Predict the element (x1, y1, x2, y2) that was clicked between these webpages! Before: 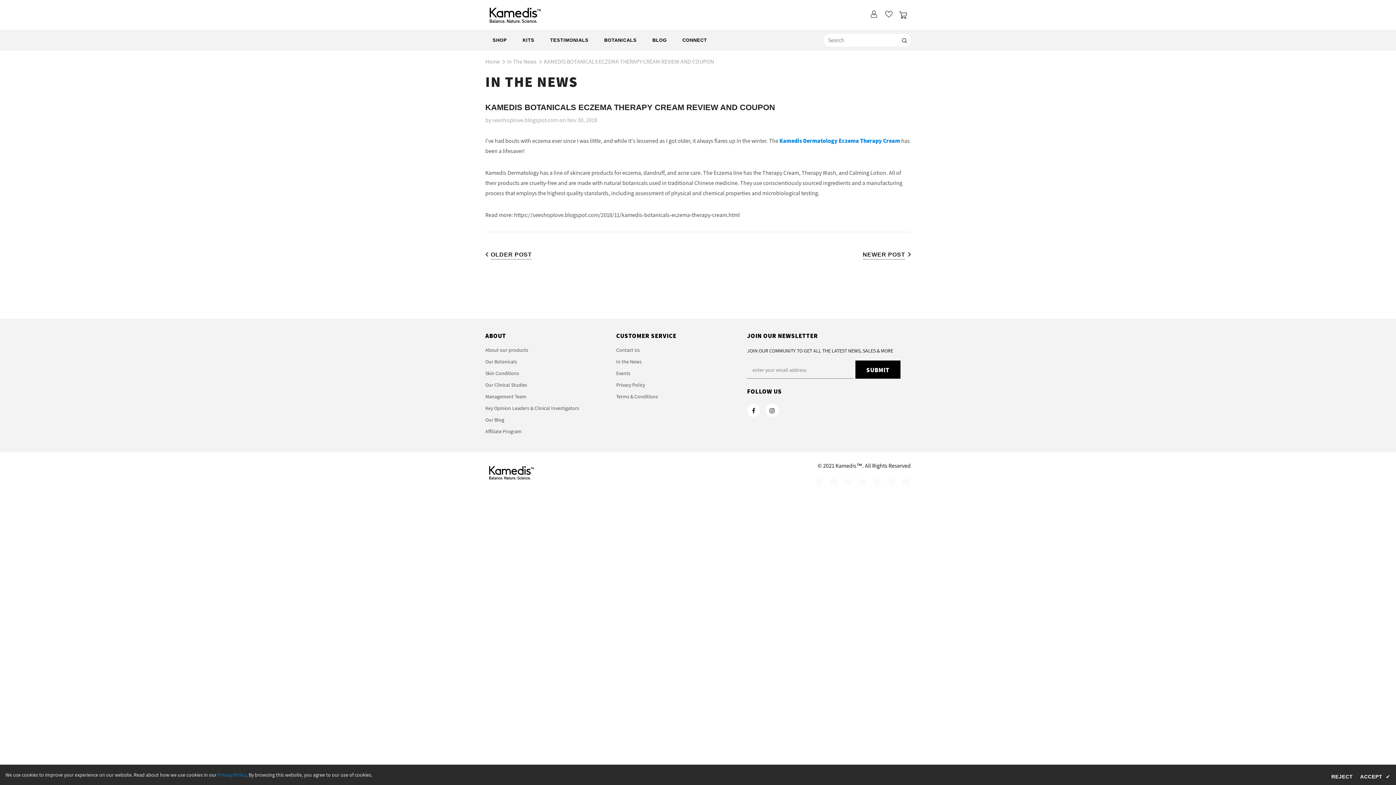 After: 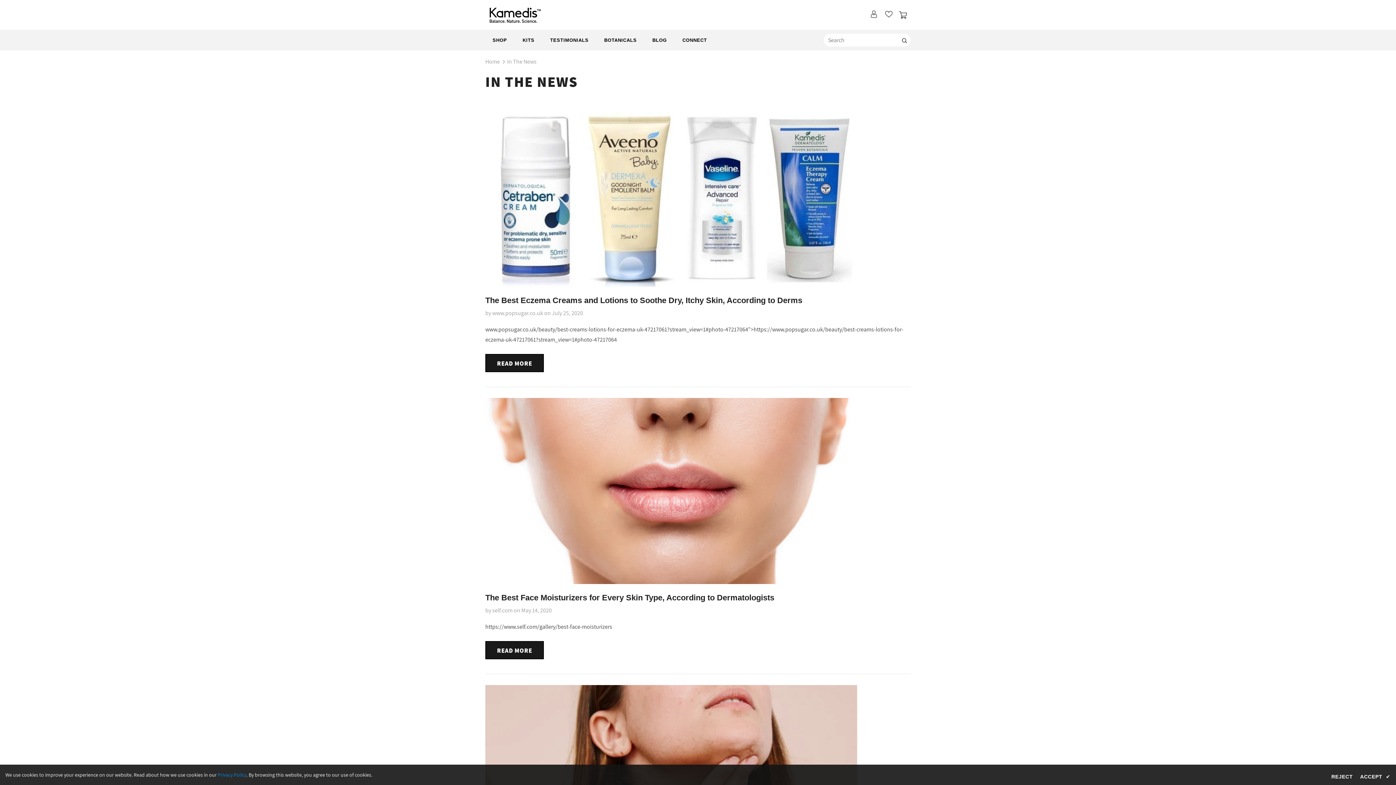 Action: bbox: (507, 57, 536, 65) label: In The News